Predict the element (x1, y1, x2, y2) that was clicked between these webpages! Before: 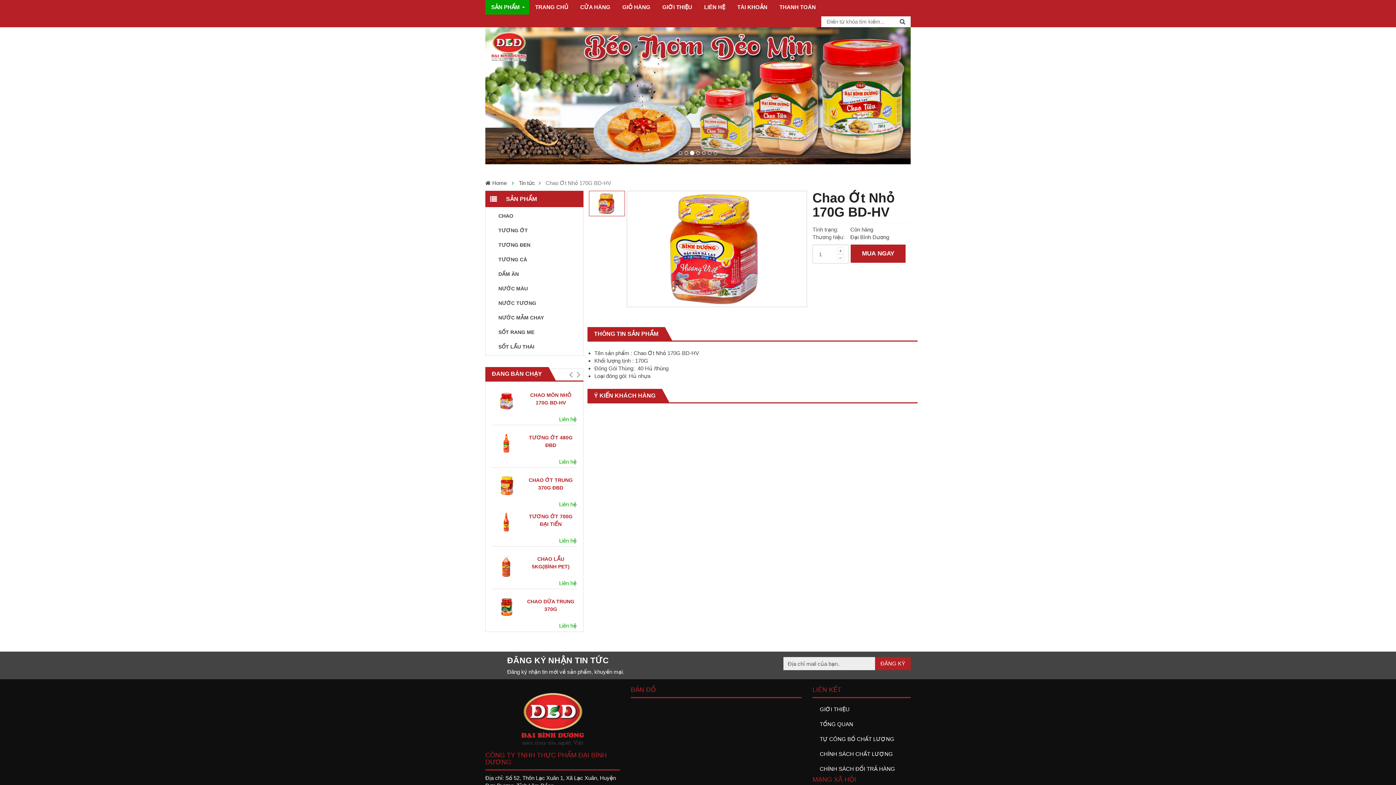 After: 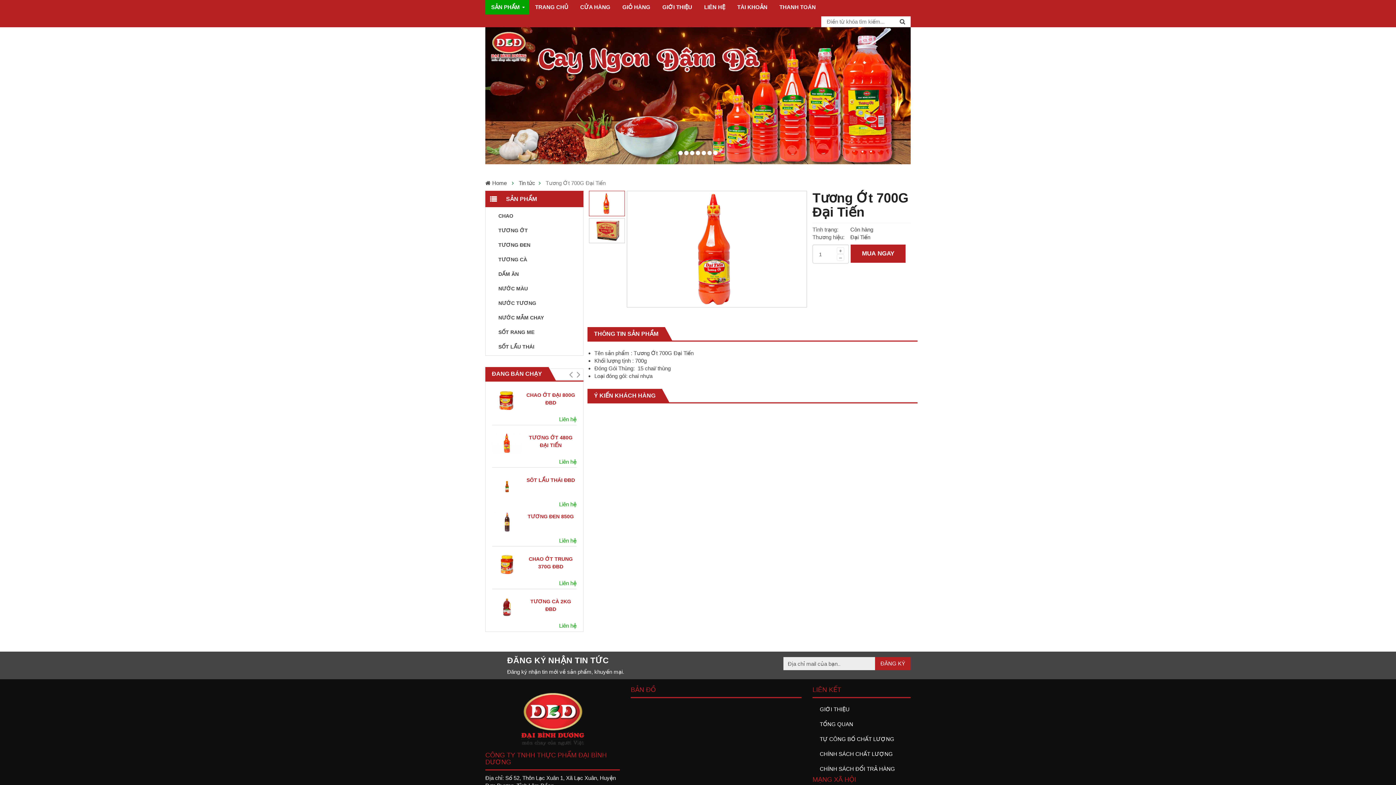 Action: bbox: (492, 512, 521, 532)